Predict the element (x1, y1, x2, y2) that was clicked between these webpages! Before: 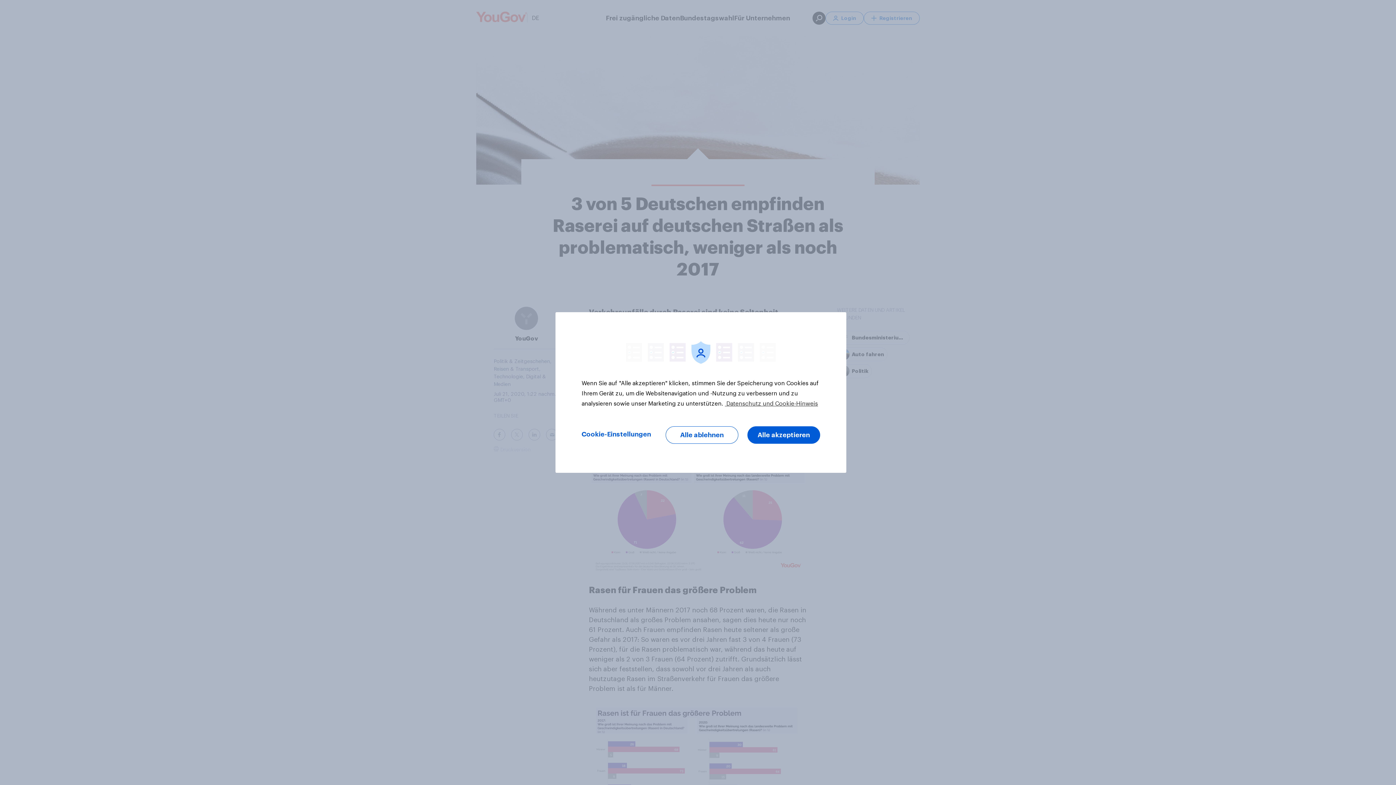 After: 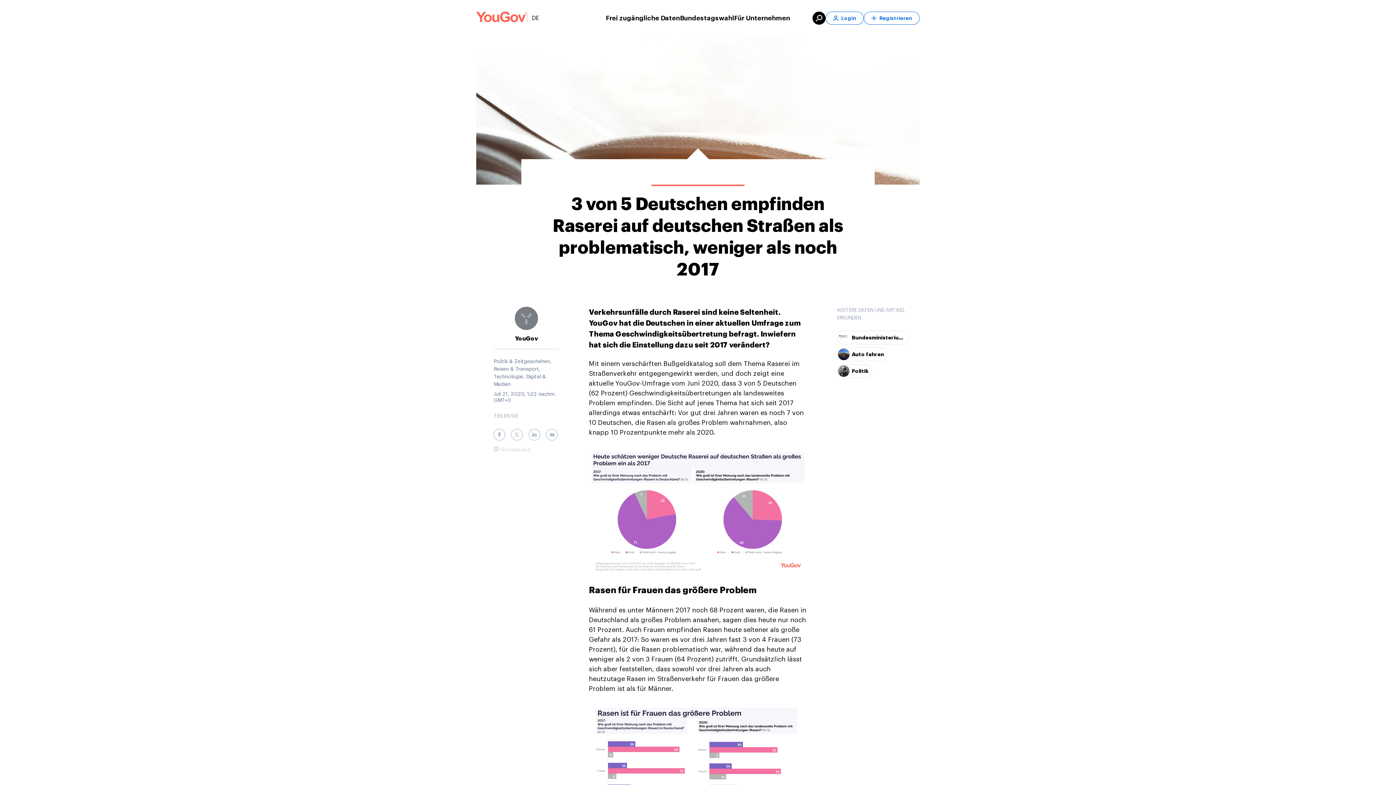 Action: bbox: (665, 426, 738, 444) label: Alle ablehnen